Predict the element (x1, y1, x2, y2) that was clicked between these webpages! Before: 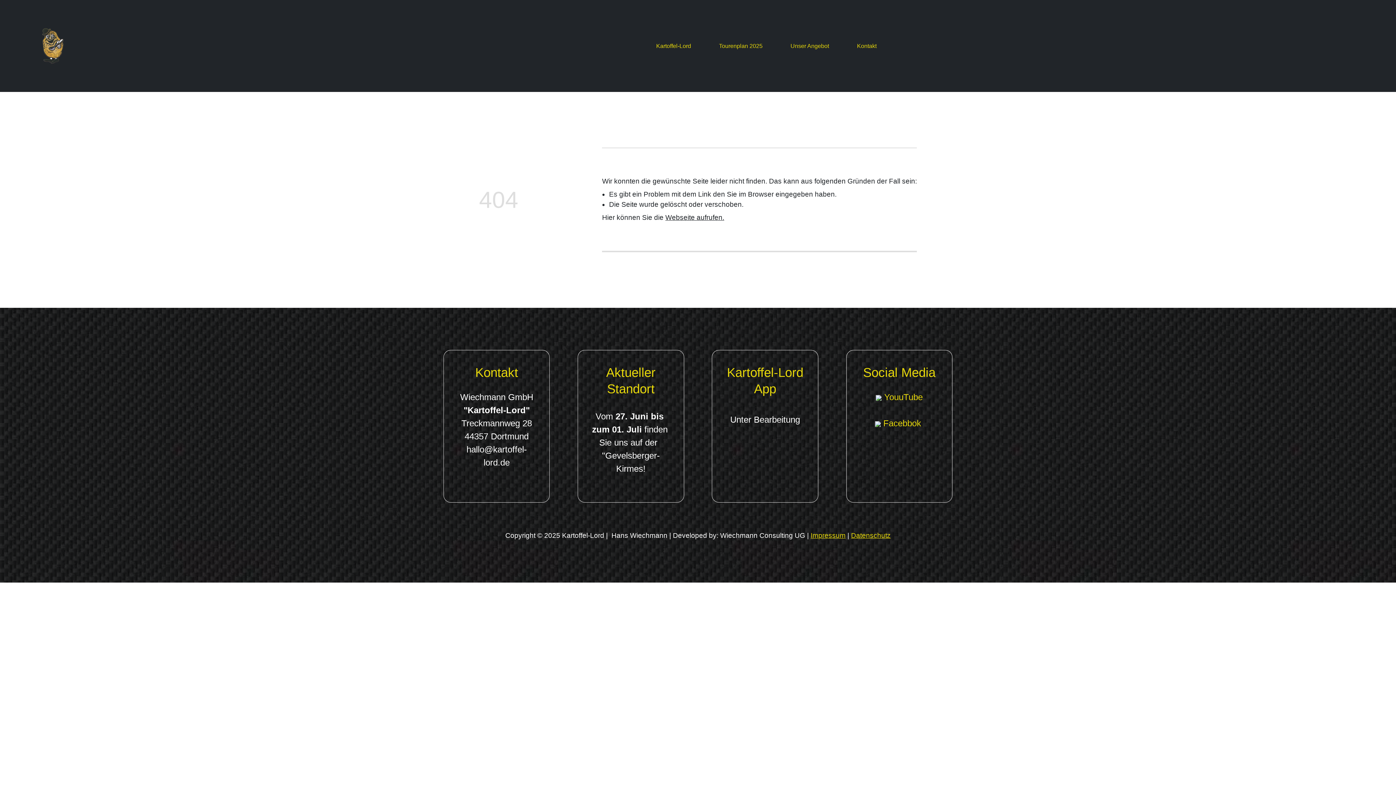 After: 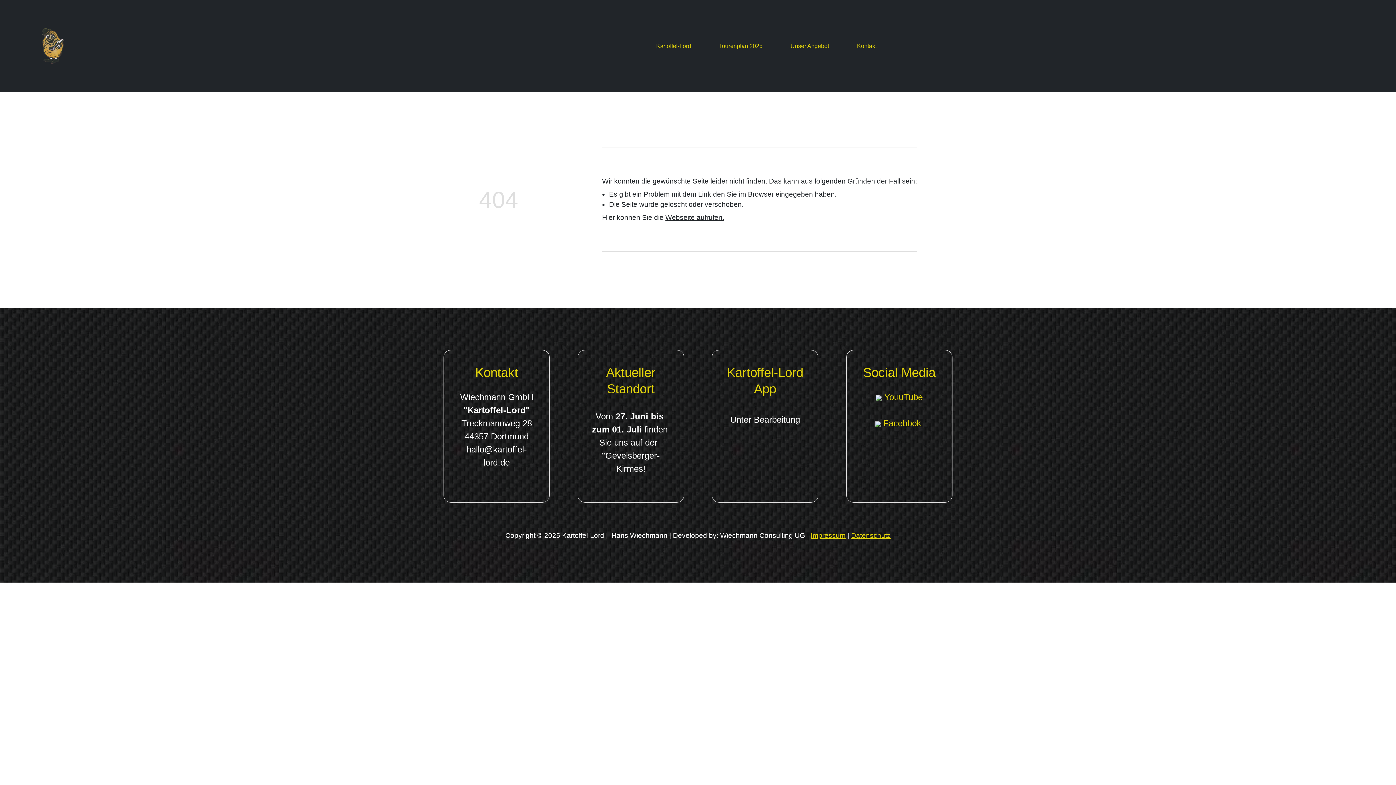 Action: bbox: (875, 418, 881, 428)